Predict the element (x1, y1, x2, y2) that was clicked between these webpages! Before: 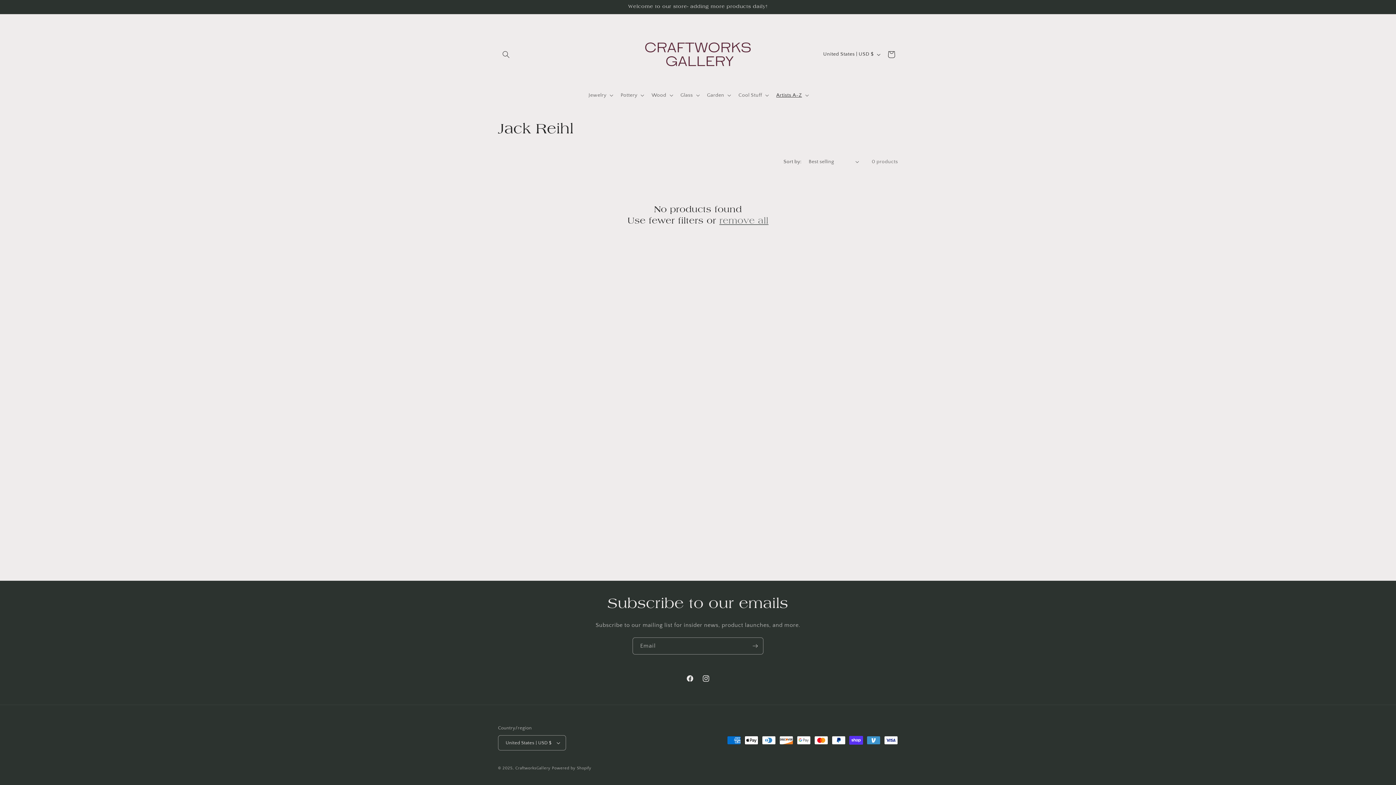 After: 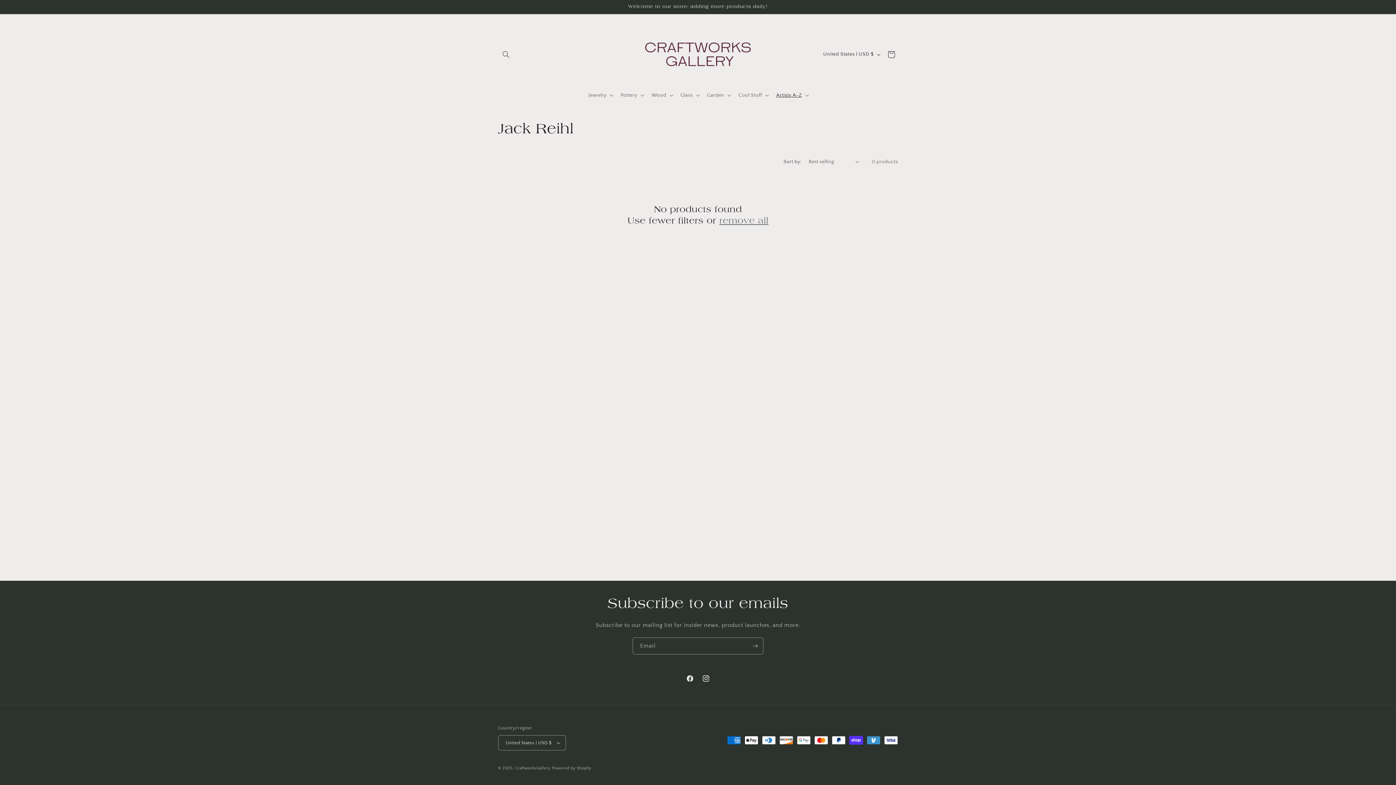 Action: bbox: (719, 215, 768, 226) label: remove all